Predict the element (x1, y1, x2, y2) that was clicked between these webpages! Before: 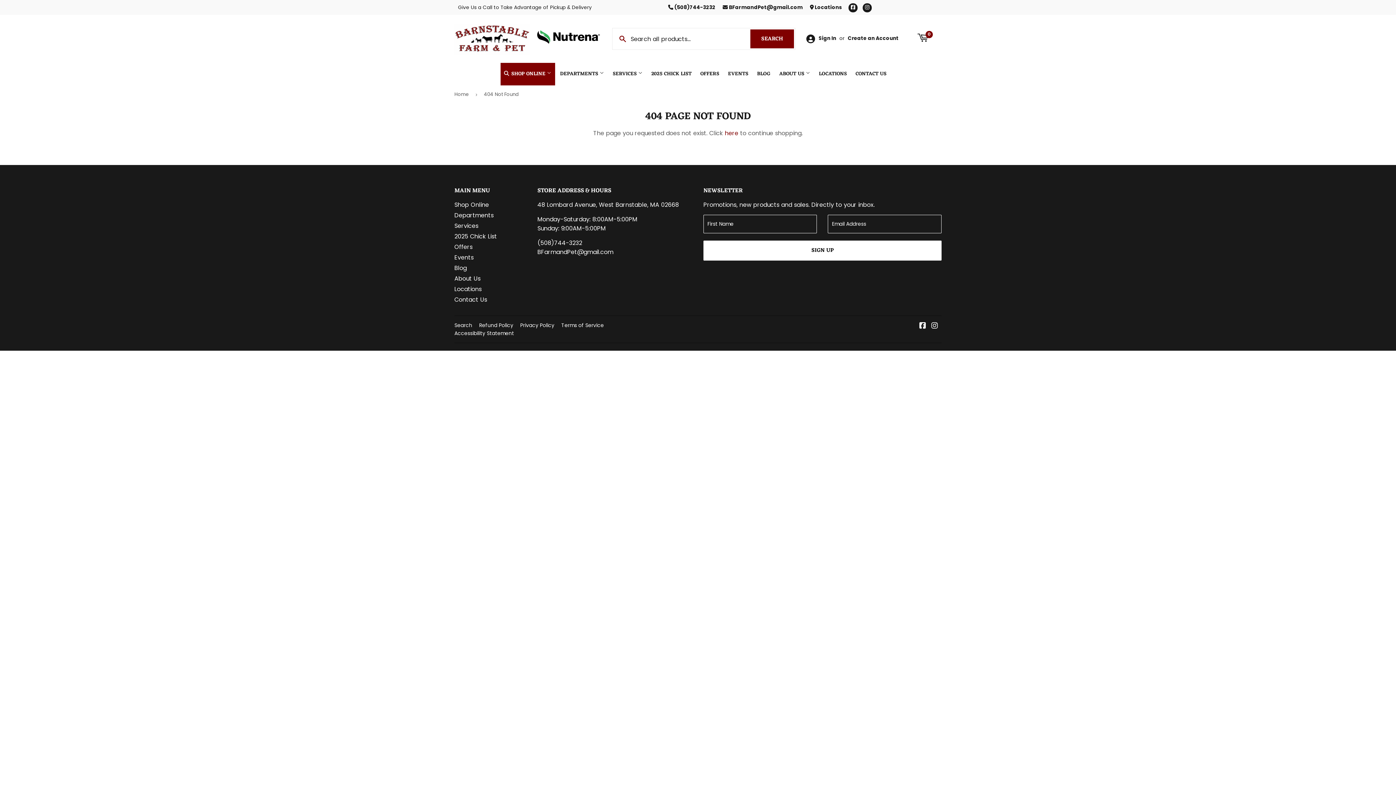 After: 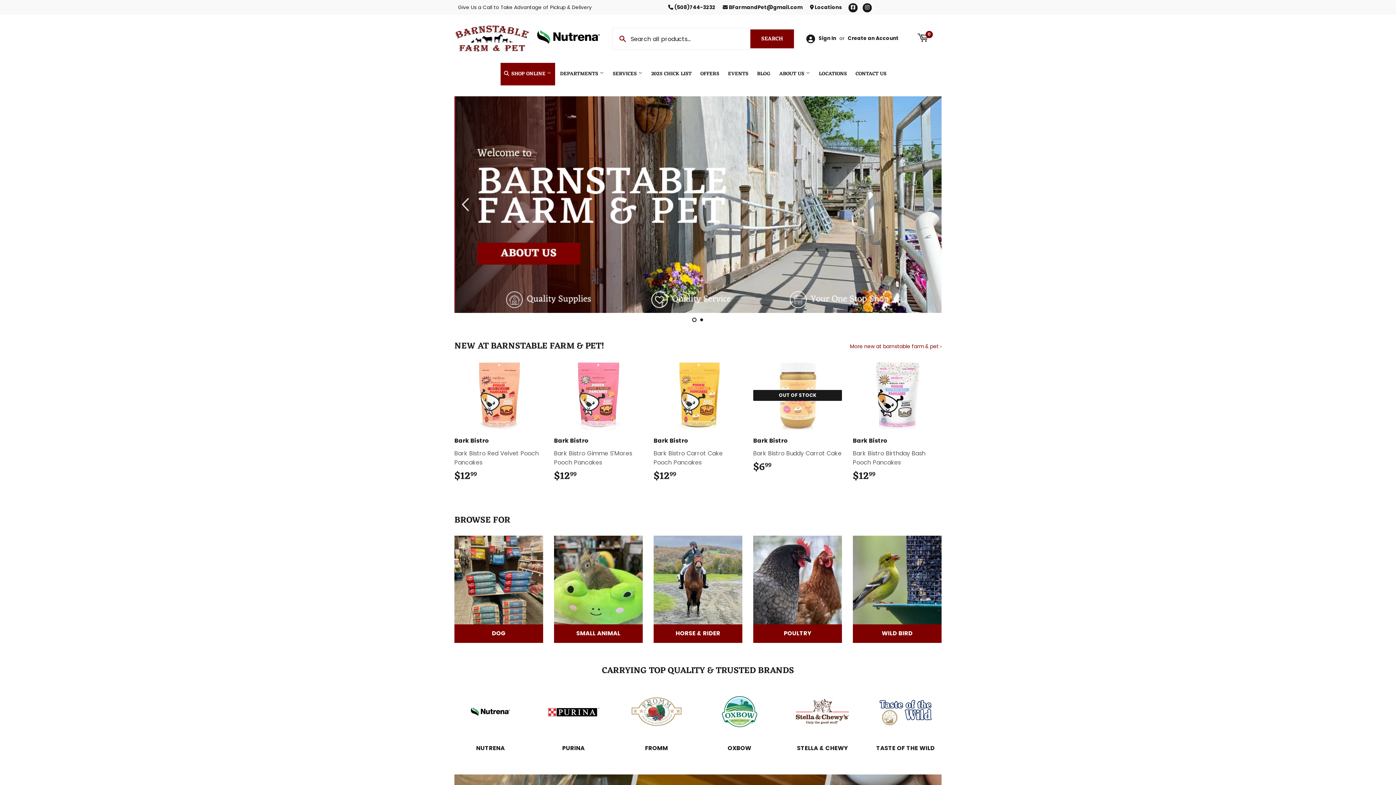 Action: bbox: (454, 18, 529, 54)